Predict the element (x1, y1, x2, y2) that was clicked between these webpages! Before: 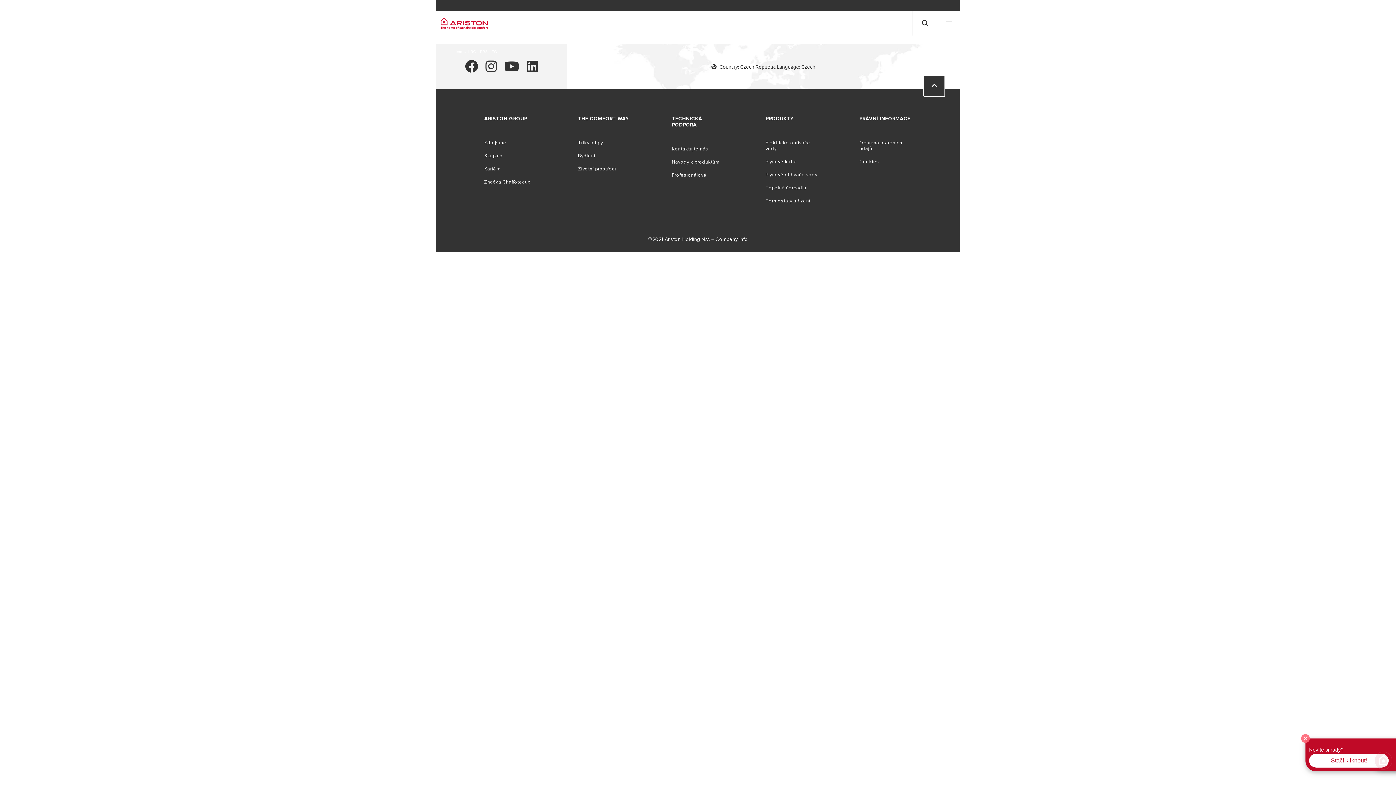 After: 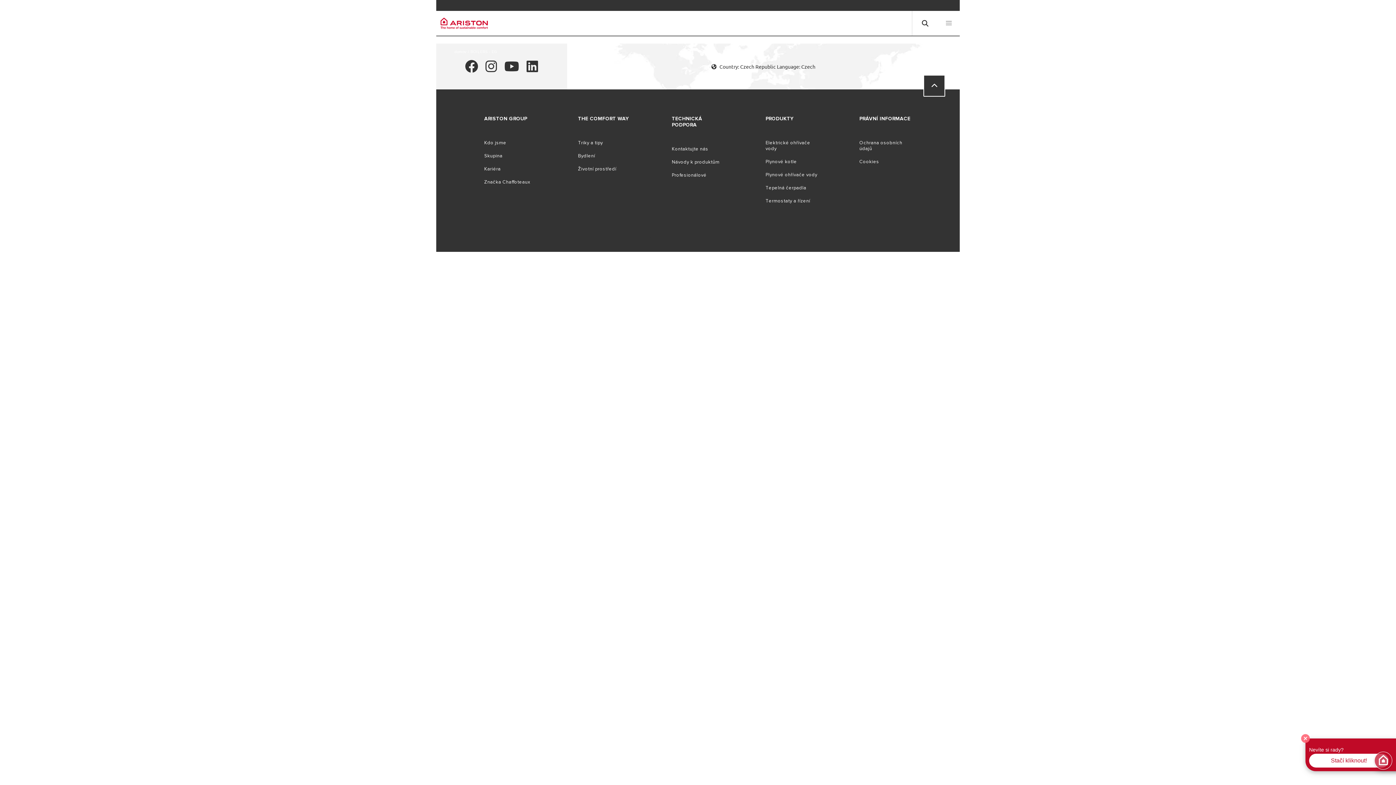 Action: bbox: (648, 236, 748, 242) label: ©2021 Ariston Holding N.V. – Company Info